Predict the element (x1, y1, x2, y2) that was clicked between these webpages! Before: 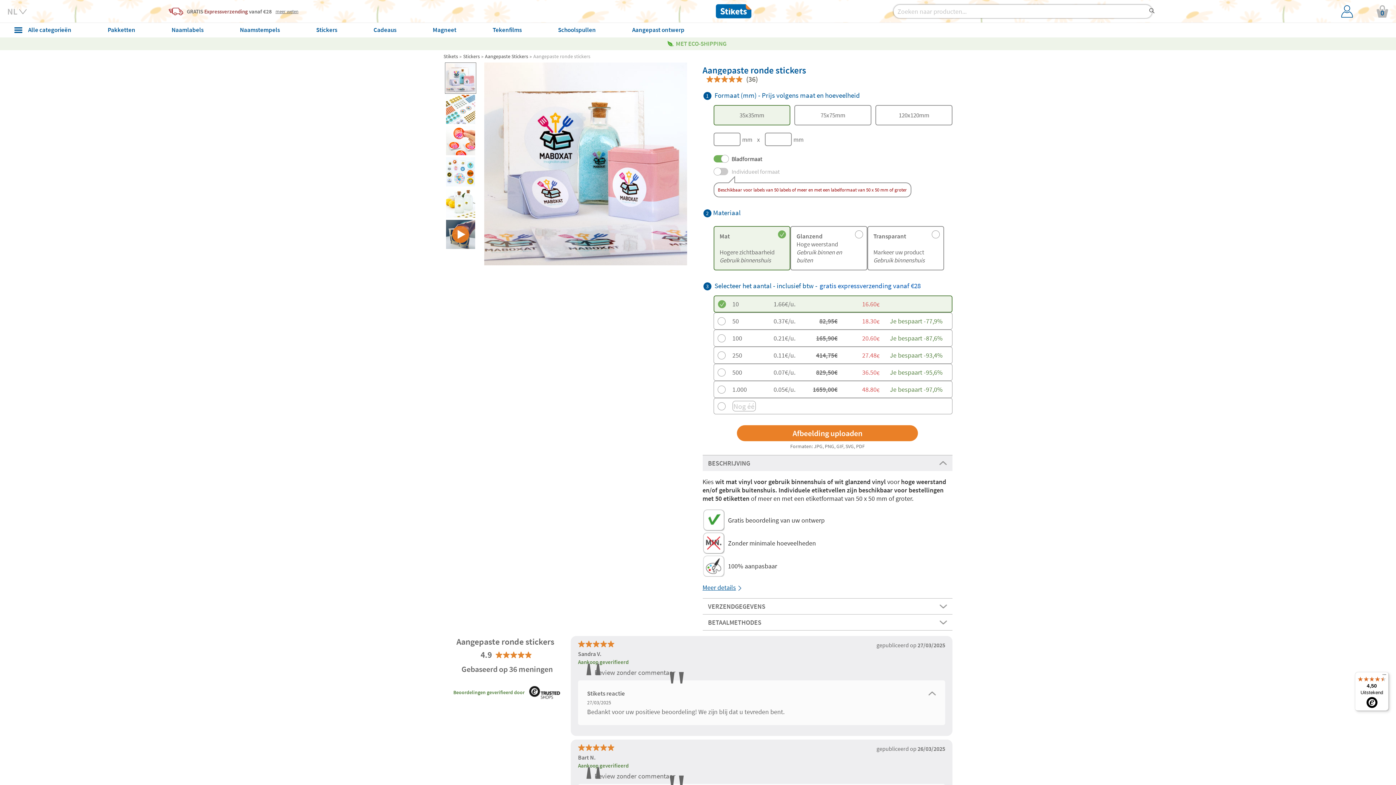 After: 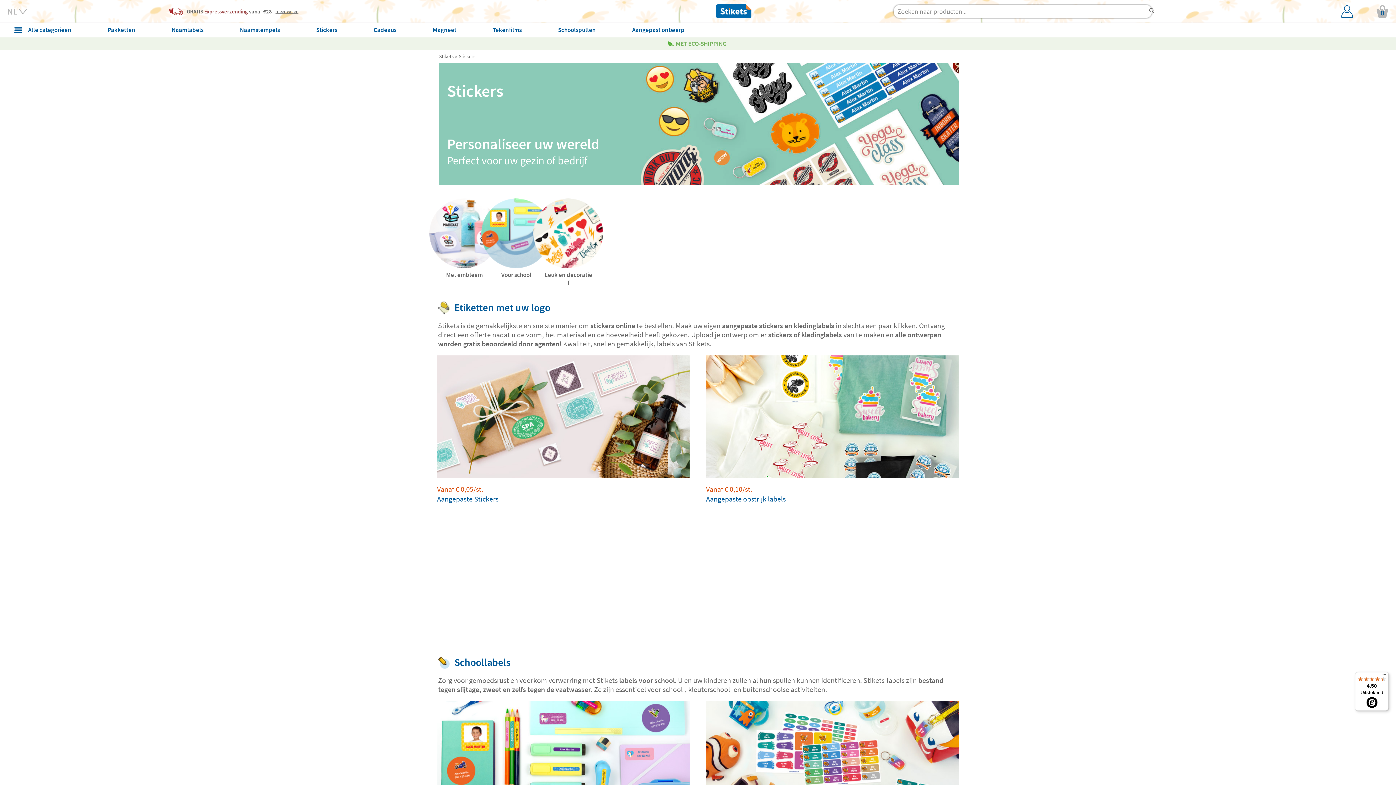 Action: bbox: (316, 22, 337, 37) label: Stickers